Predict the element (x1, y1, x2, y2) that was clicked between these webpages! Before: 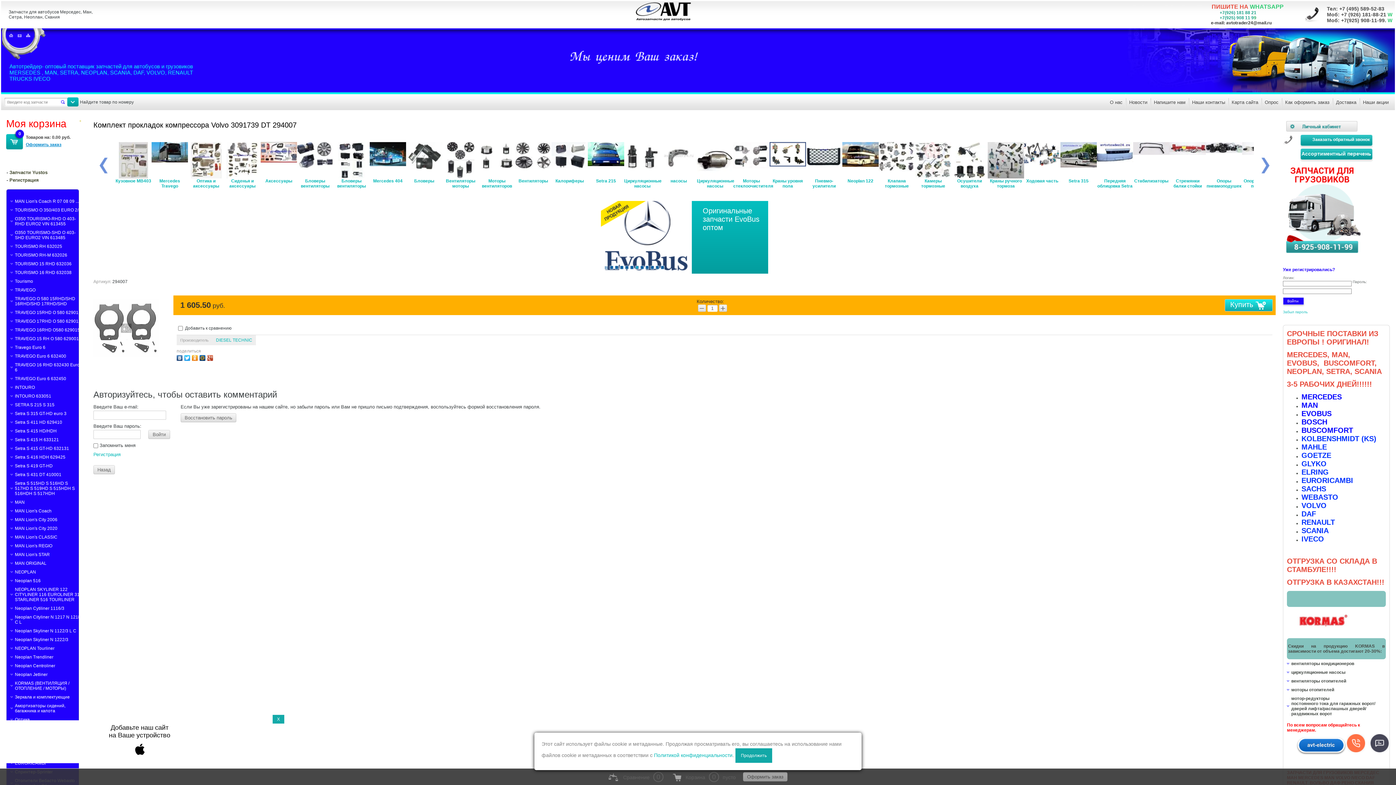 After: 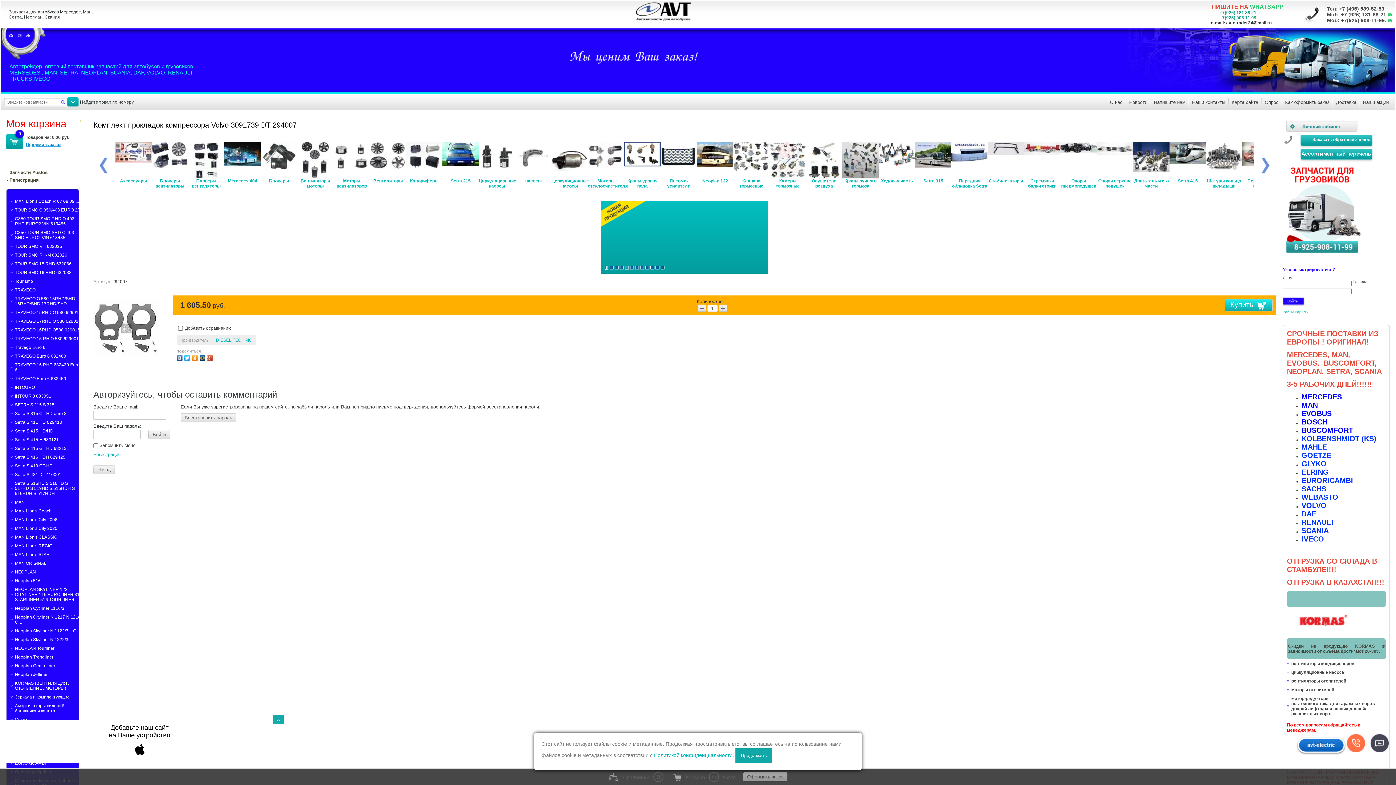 Action: bbox: (98, 156, 109, 174)